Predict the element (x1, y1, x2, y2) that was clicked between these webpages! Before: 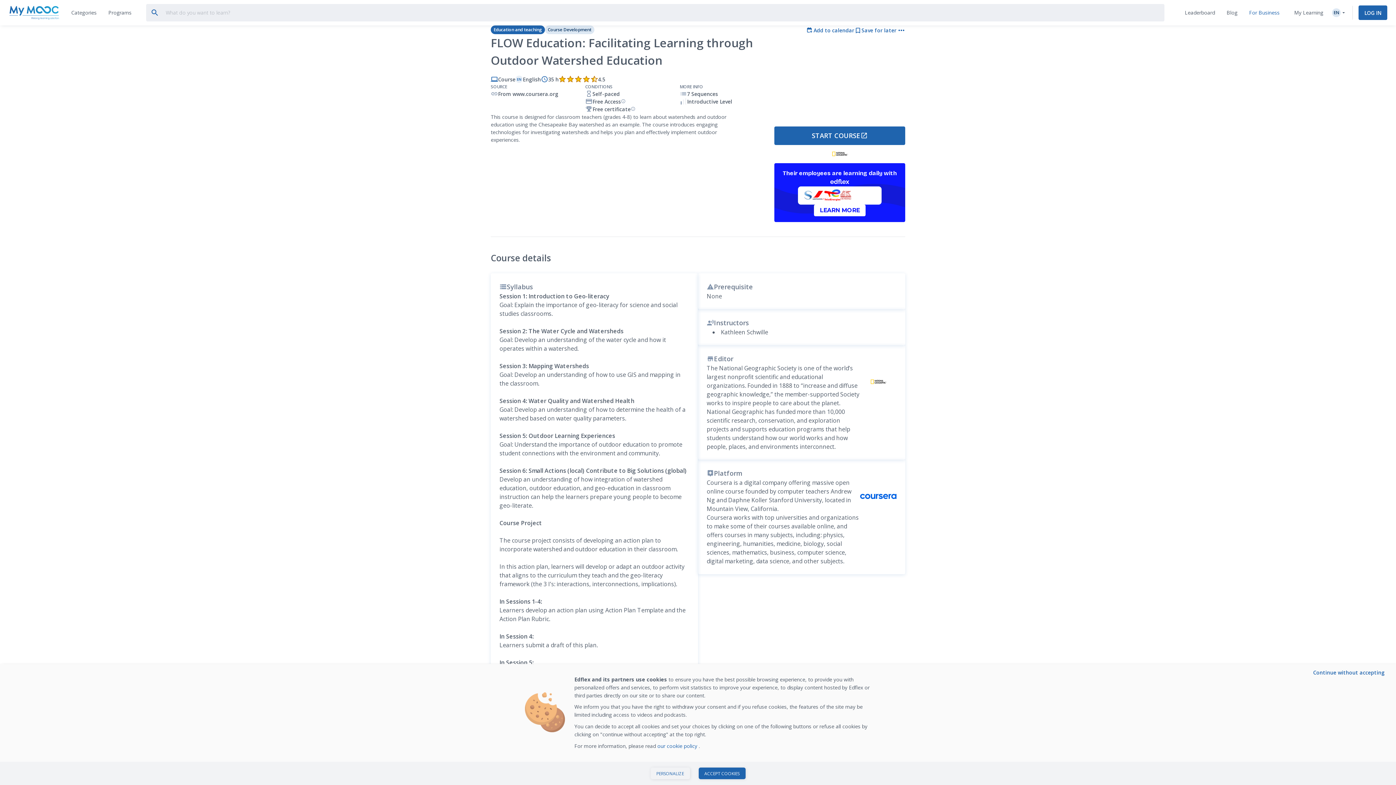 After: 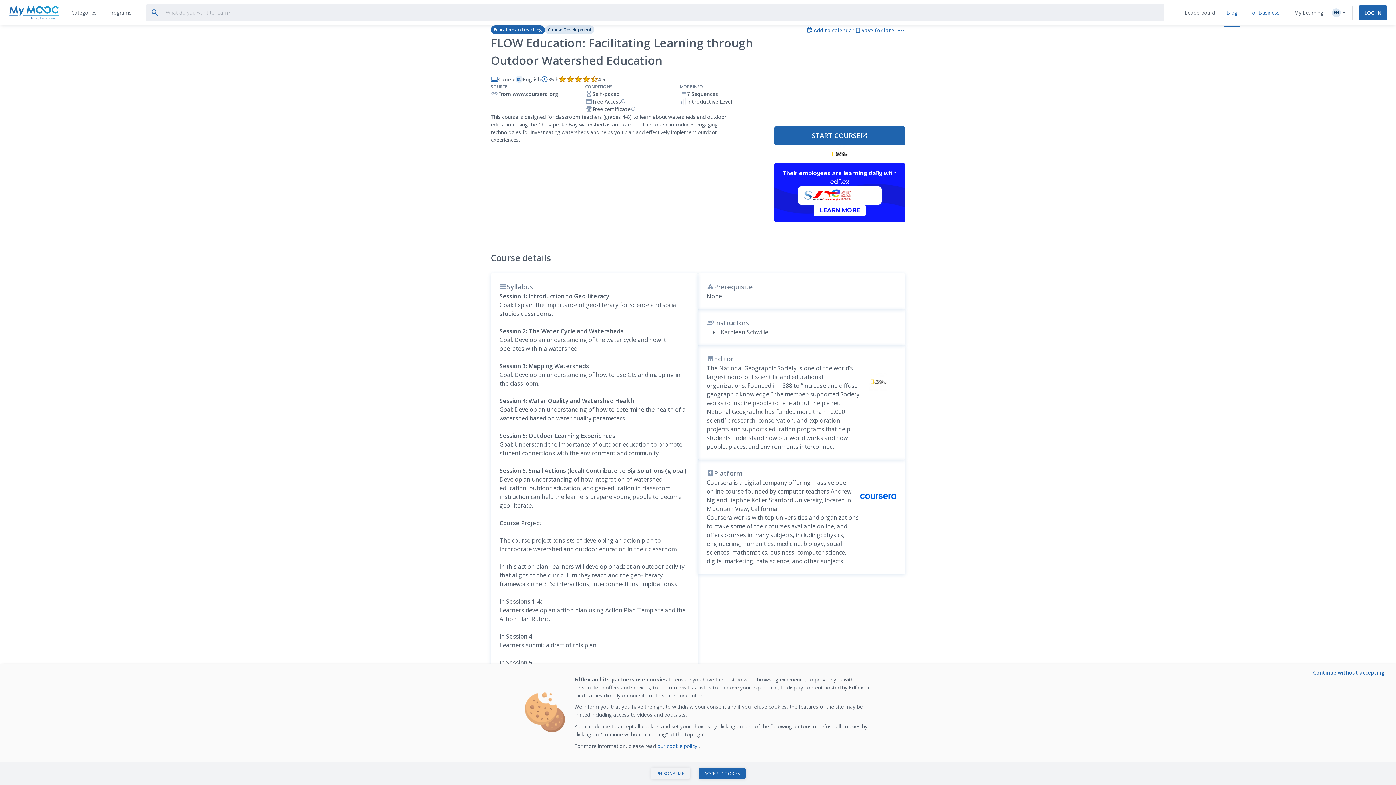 Action: label: Blog bbox: (1225, 0, 1239, 25)